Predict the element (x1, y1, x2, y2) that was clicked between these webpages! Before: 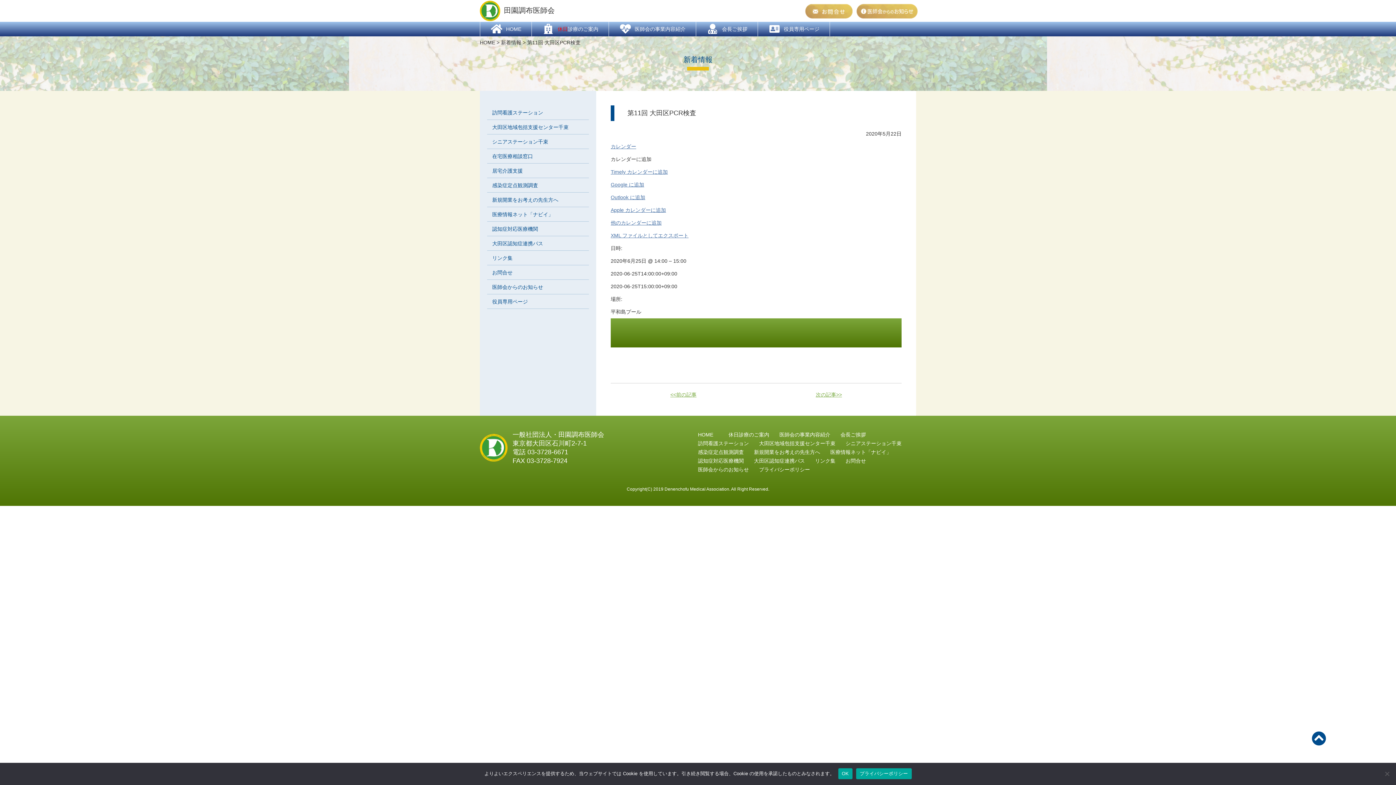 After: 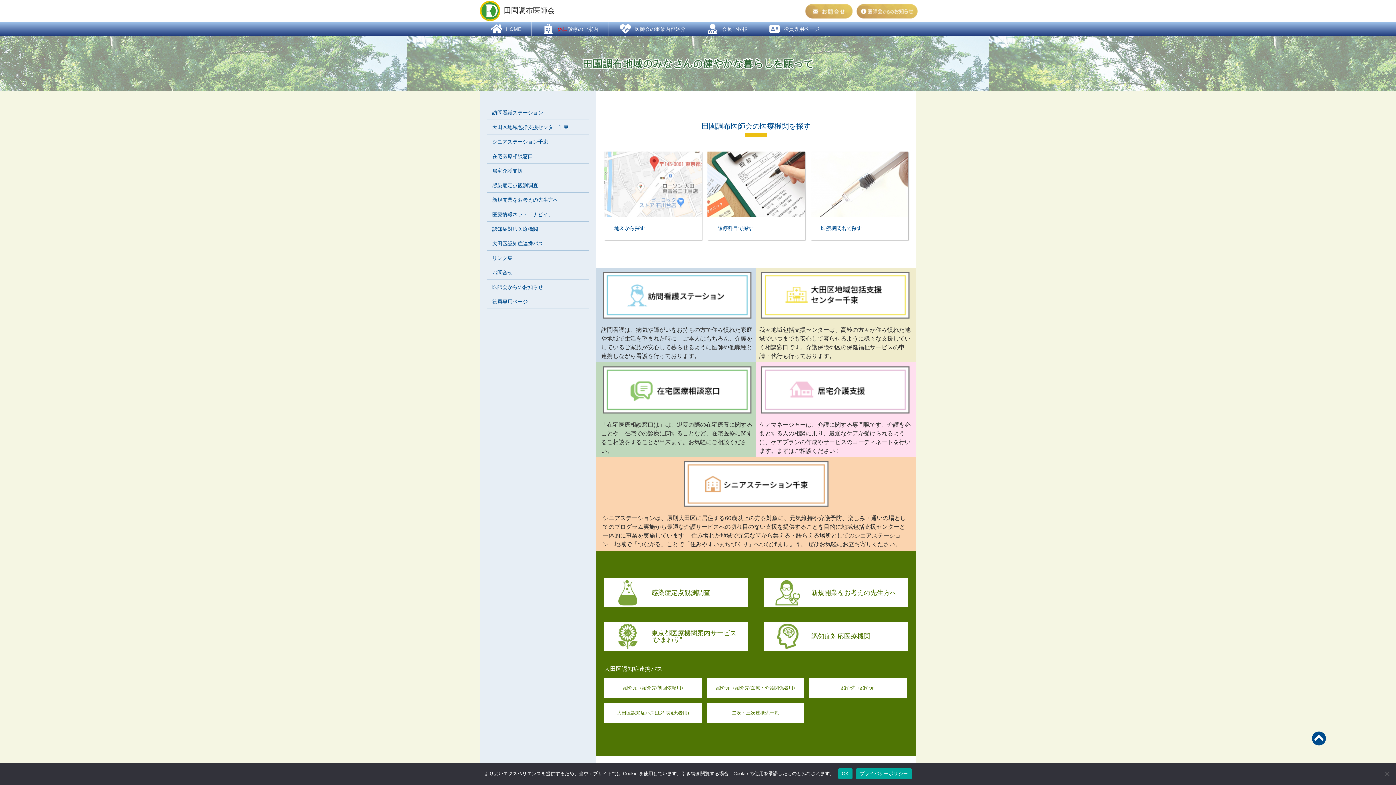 Action: label: HOME bbox: (698, 432, 723, 437)